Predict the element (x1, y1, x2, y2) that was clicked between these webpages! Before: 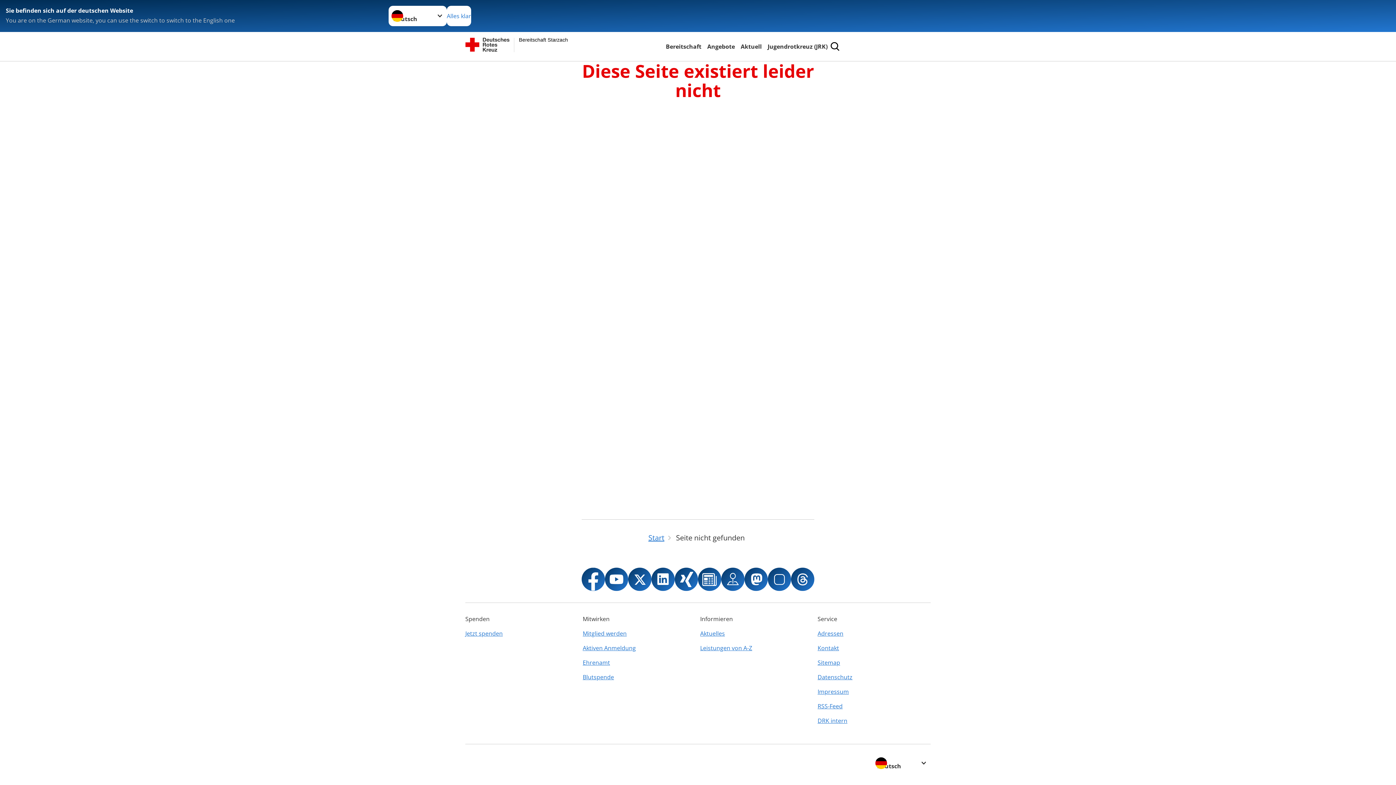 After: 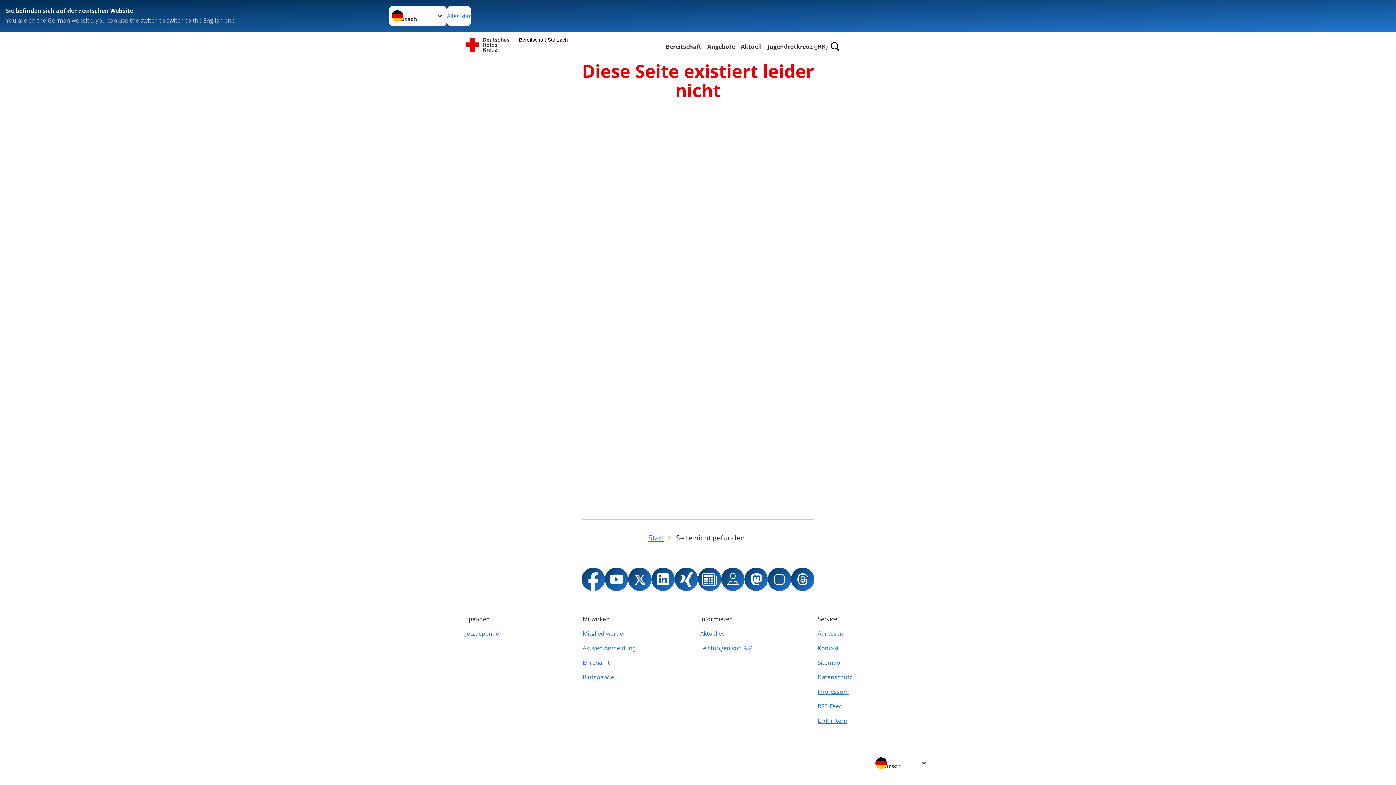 Action: bbox: (698, 568, 721, 591)